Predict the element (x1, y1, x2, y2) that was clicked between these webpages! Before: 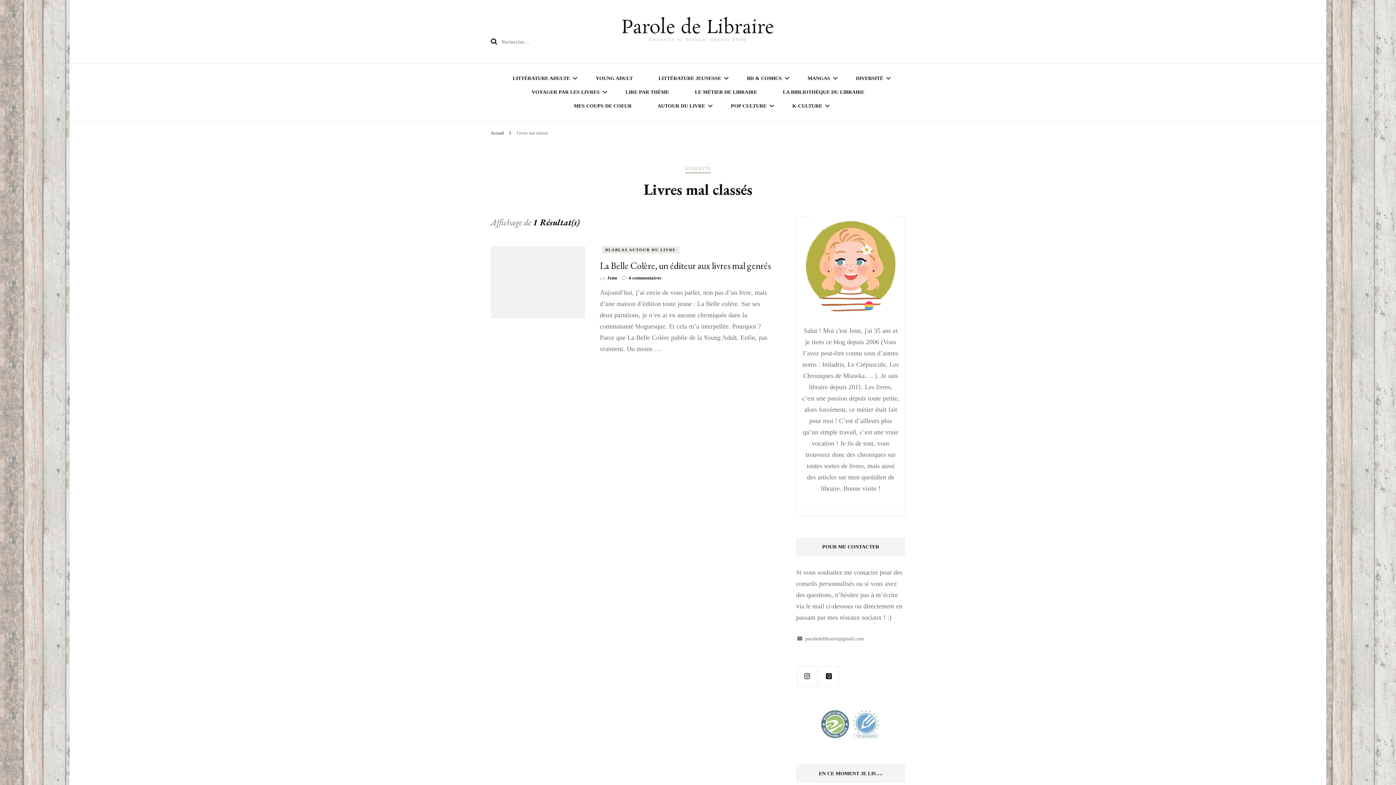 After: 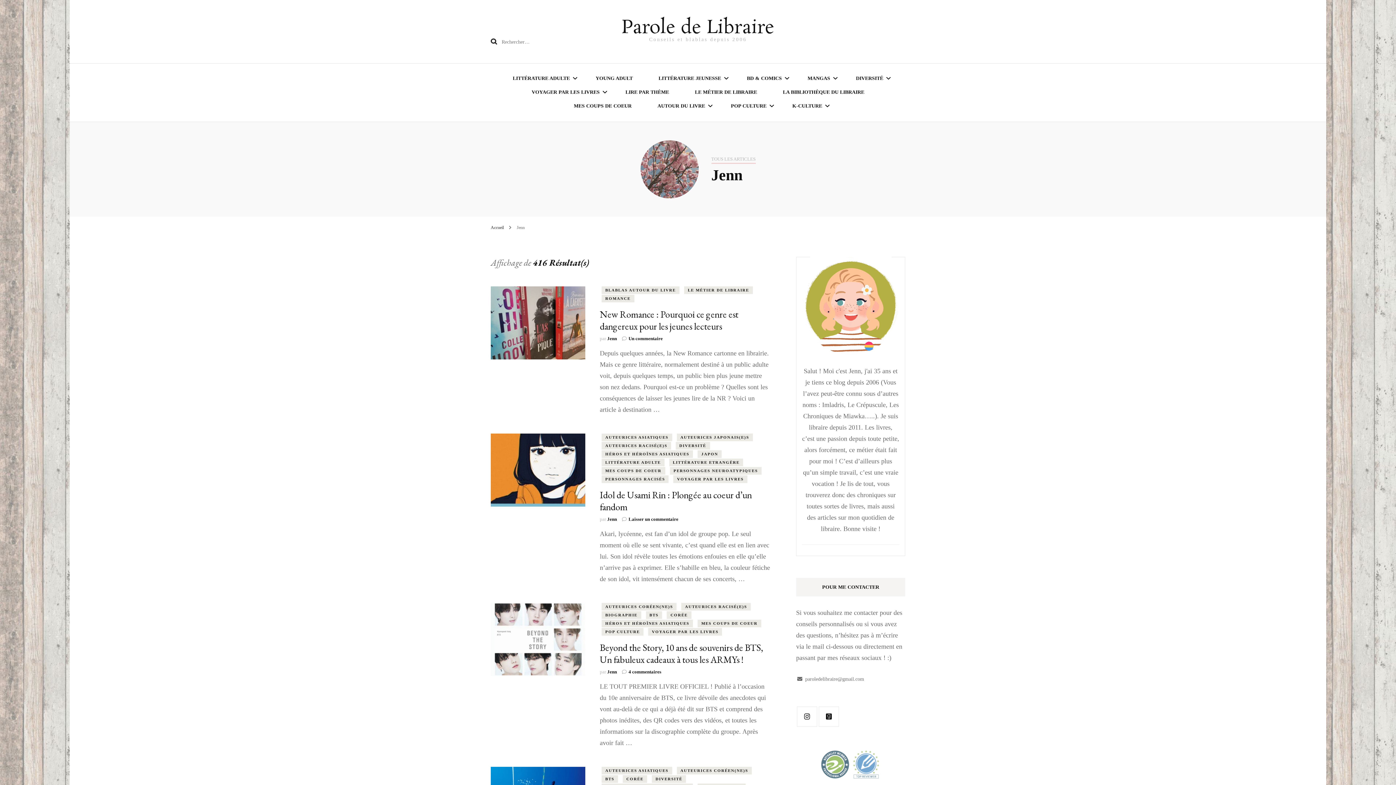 Action: label: Jenn bbox: (607, 275, 617, 280)